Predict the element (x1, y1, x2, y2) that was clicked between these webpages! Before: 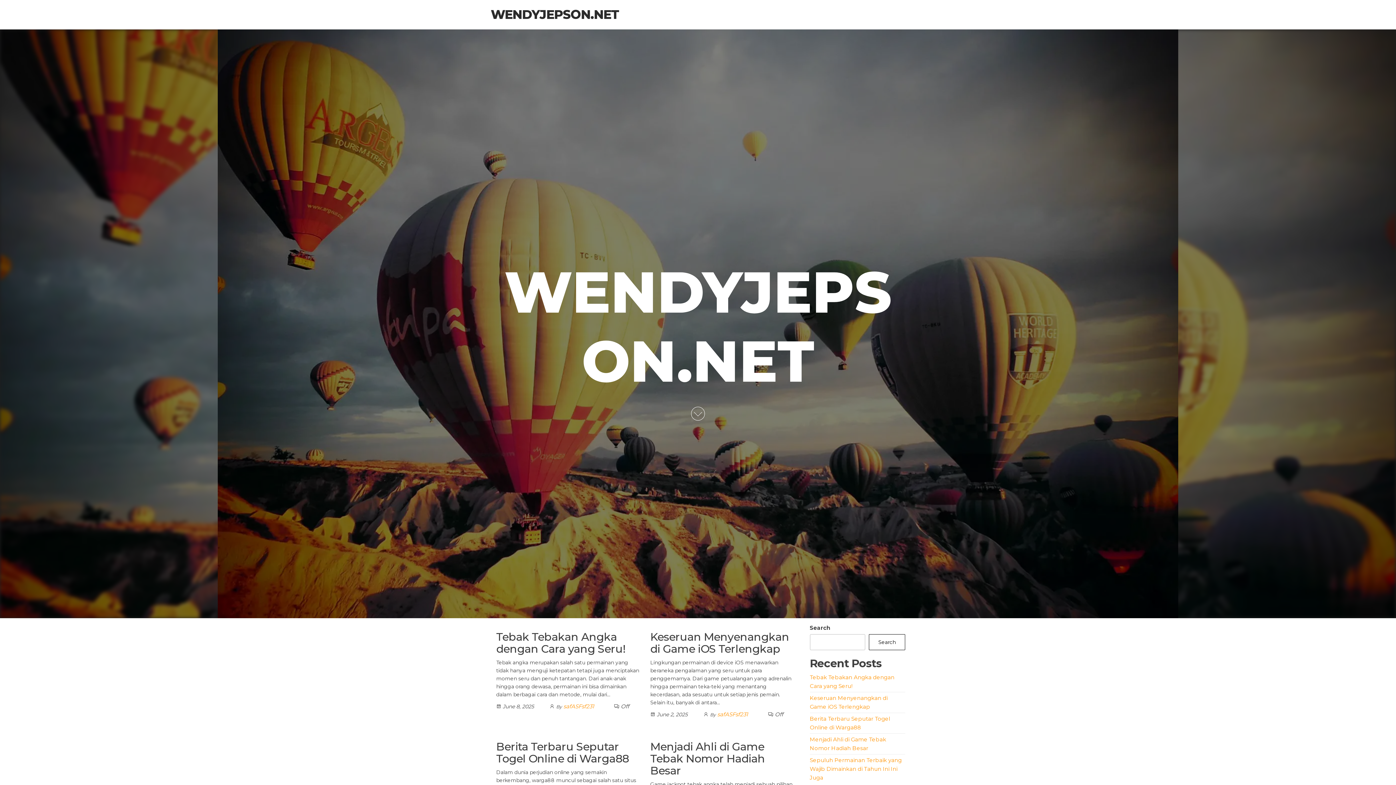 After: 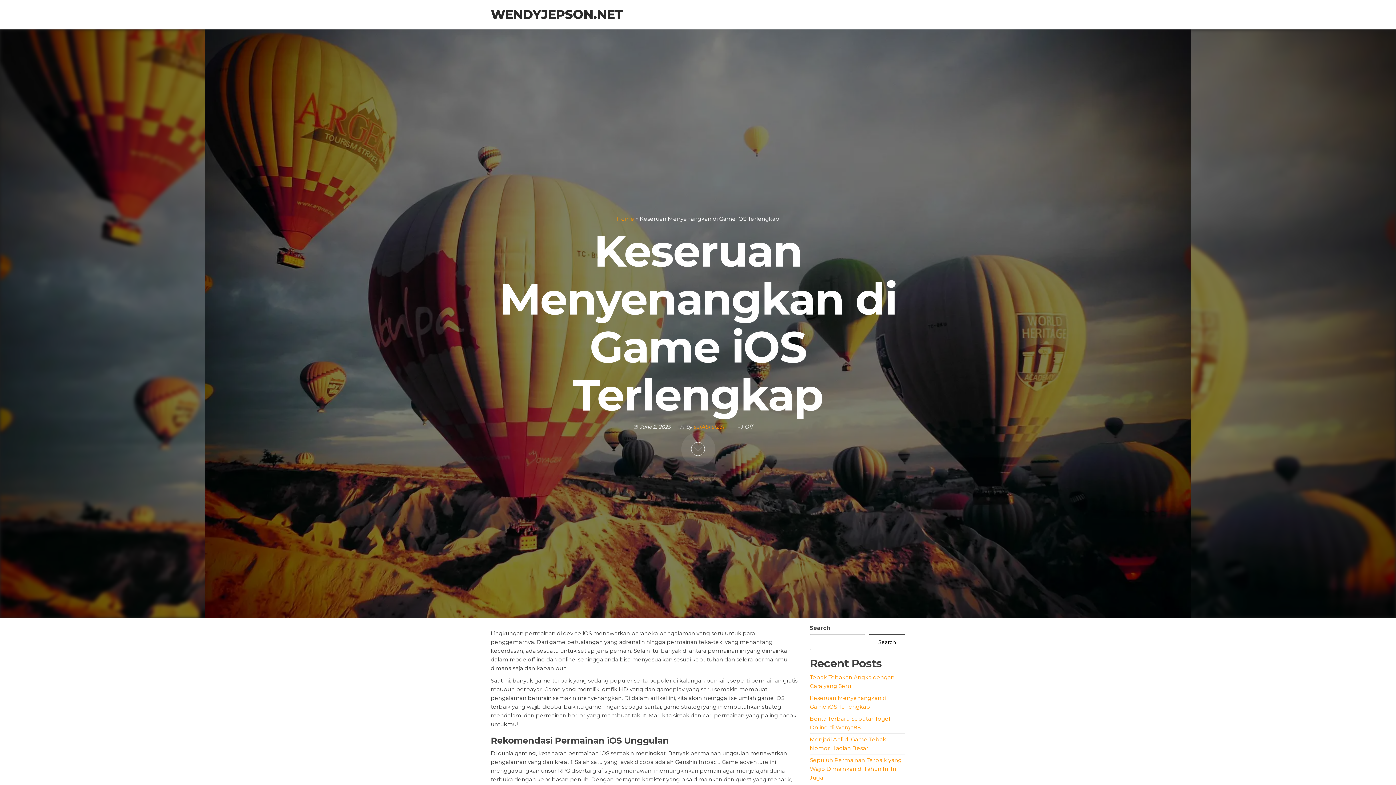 Action: bbox: (650, 630, 789, 656) label: Keseruan Menyenangkan di Game iOS Terlengkap